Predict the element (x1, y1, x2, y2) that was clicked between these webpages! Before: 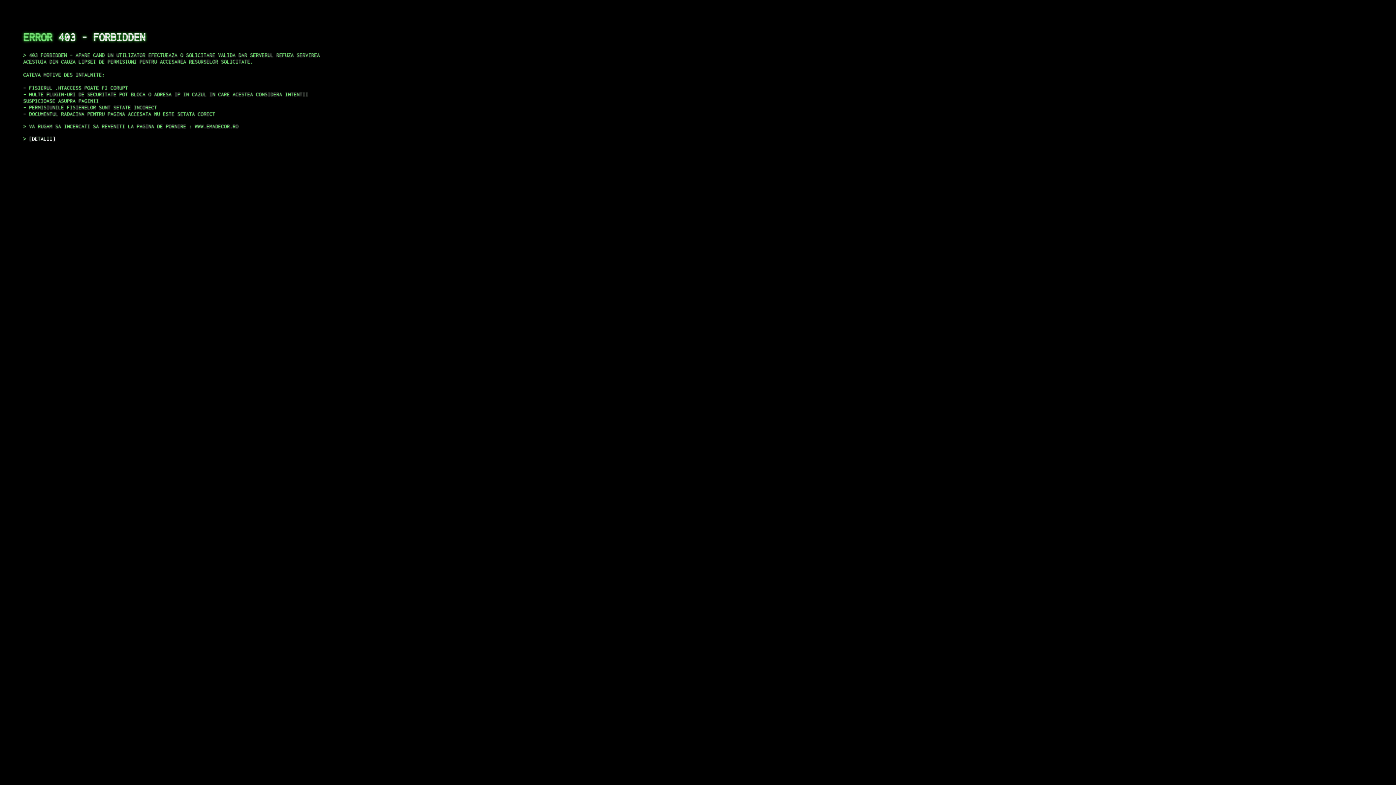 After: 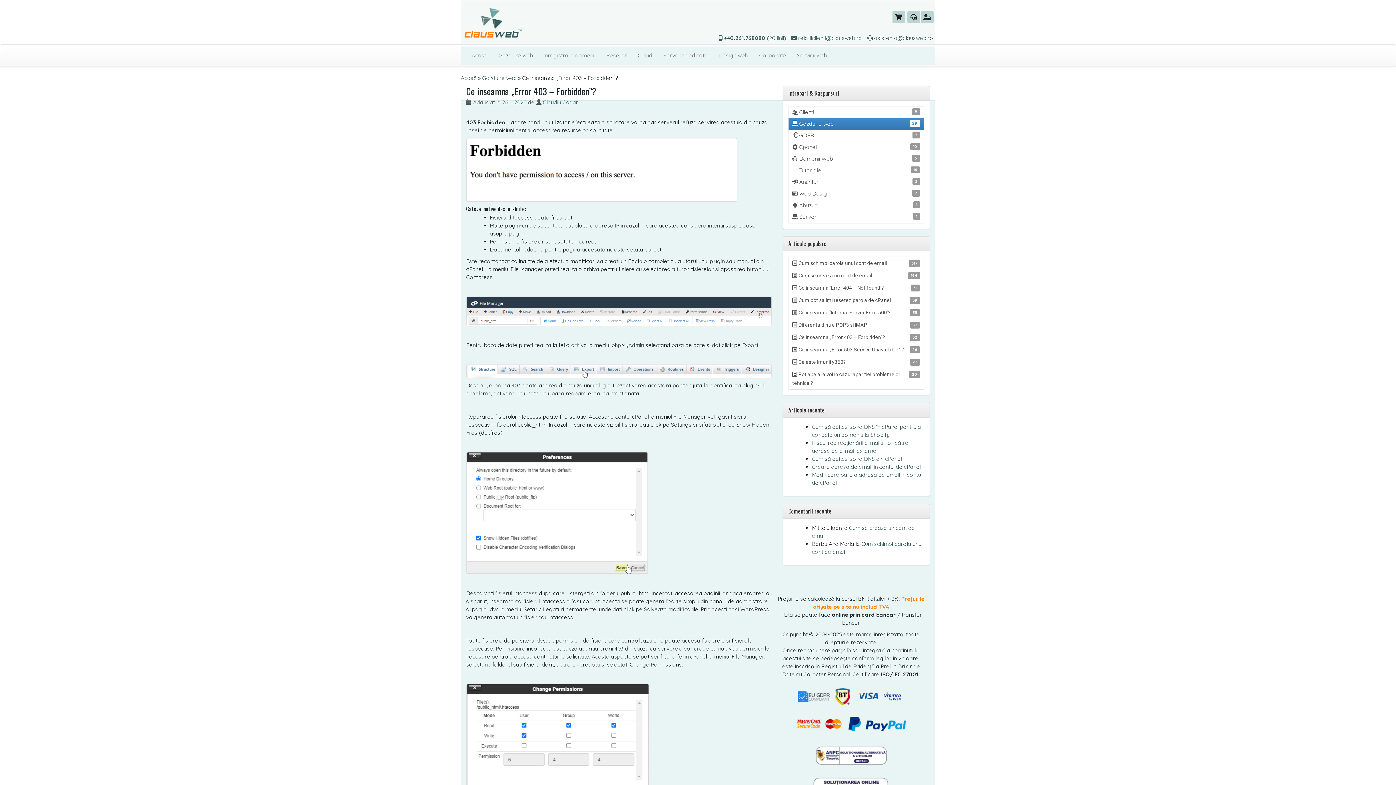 Action: label: DETALII bbox: (29, 135, 55, 141)